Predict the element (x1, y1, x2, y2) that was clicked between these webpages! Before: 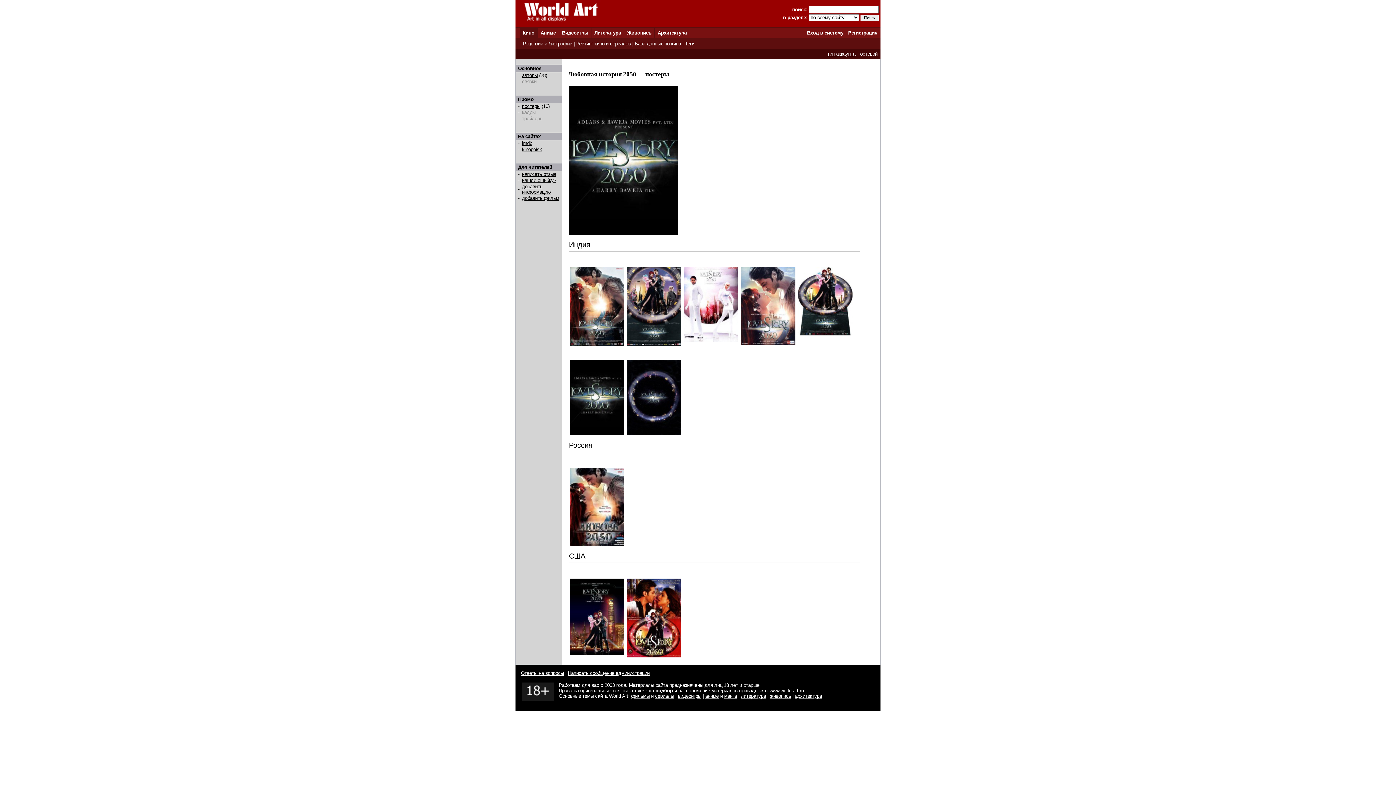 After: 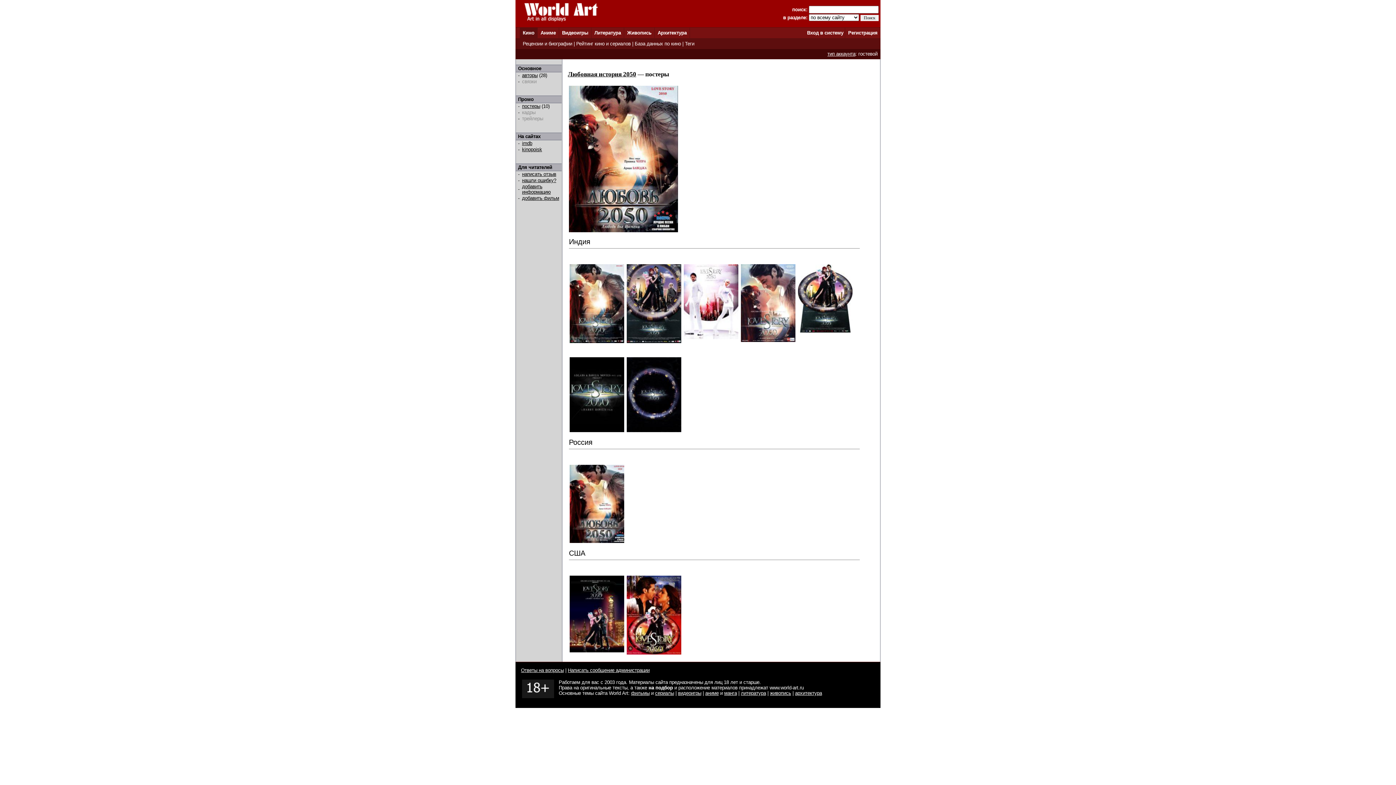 Action: bbox: (569, 541, 624, 547)